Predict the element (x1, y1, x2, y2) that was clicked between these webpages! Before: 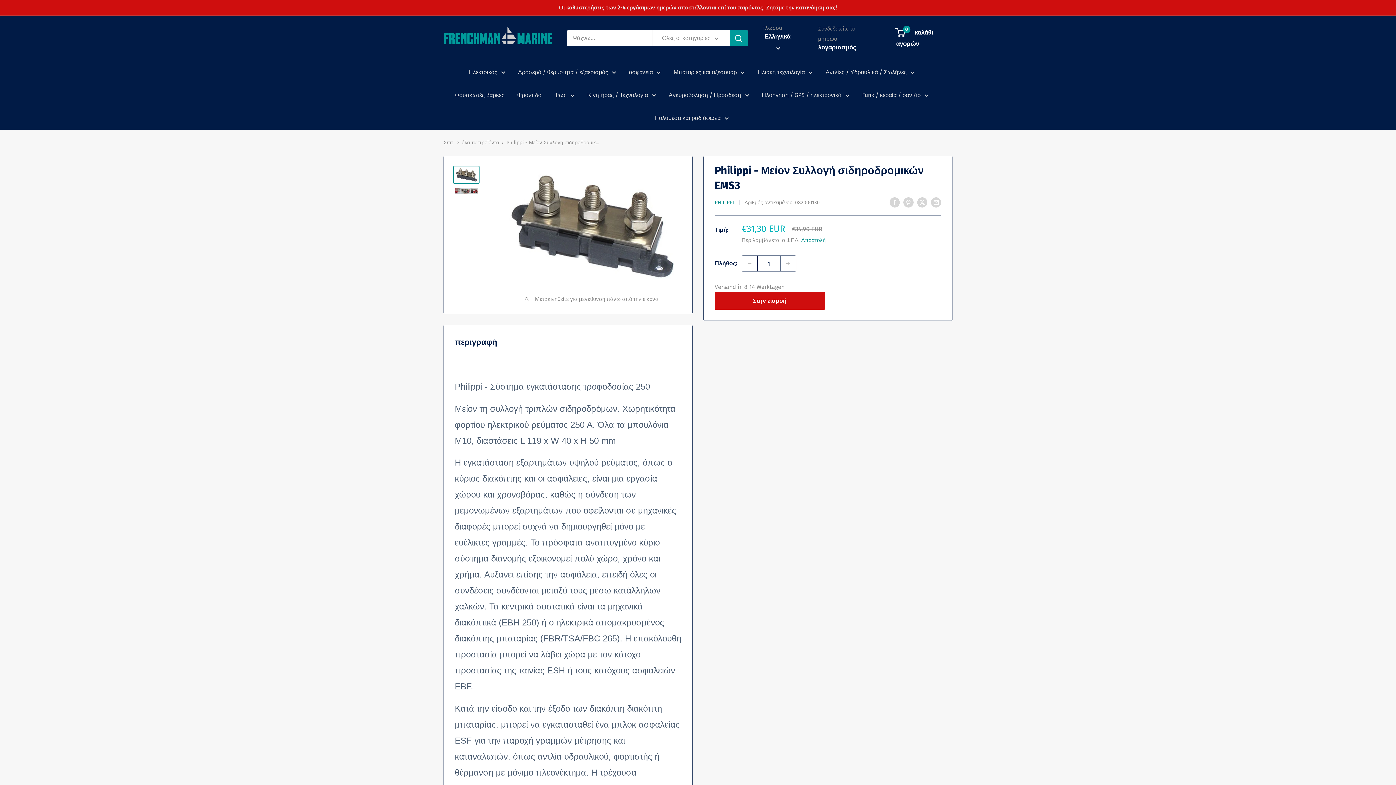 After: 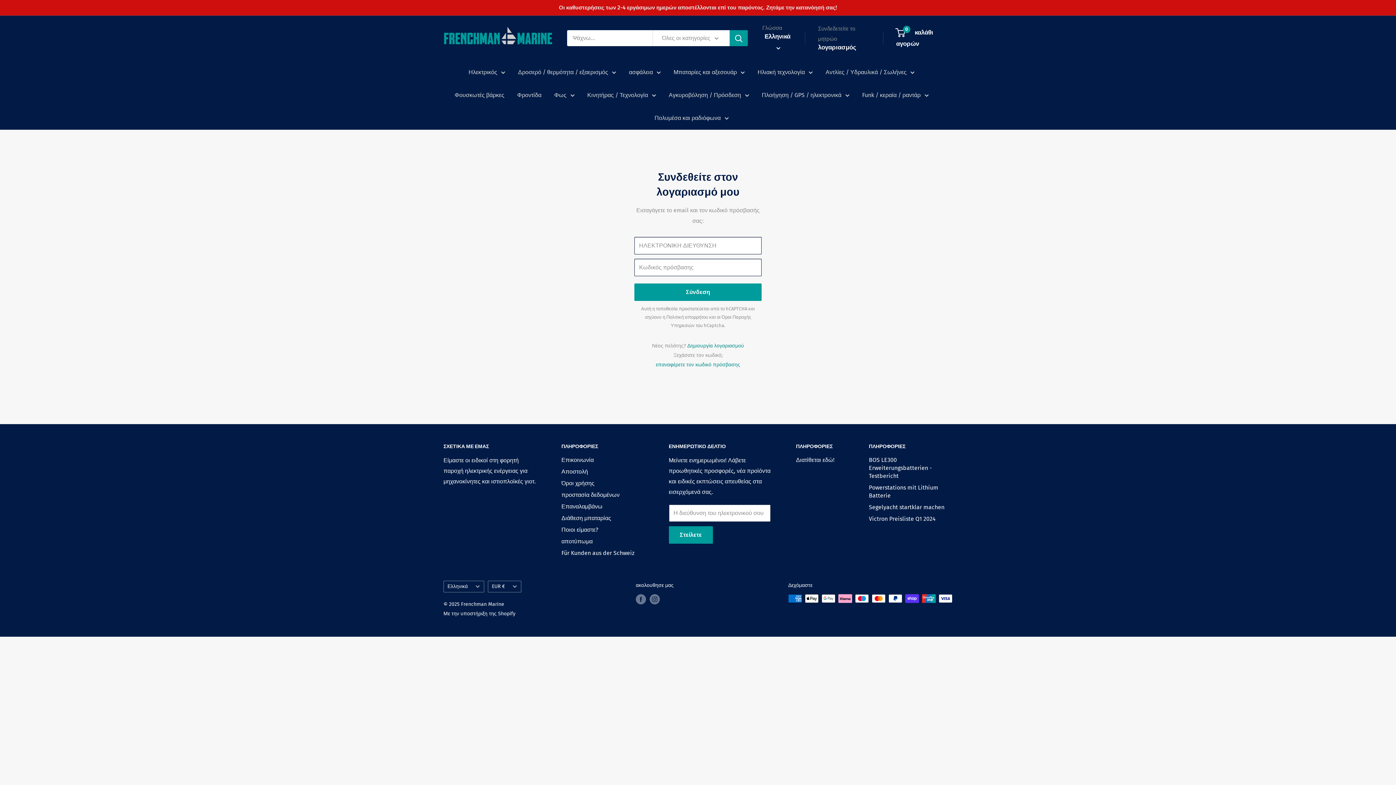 Action: bbox: (818, 41, 856, 52) label: λογαριασμός